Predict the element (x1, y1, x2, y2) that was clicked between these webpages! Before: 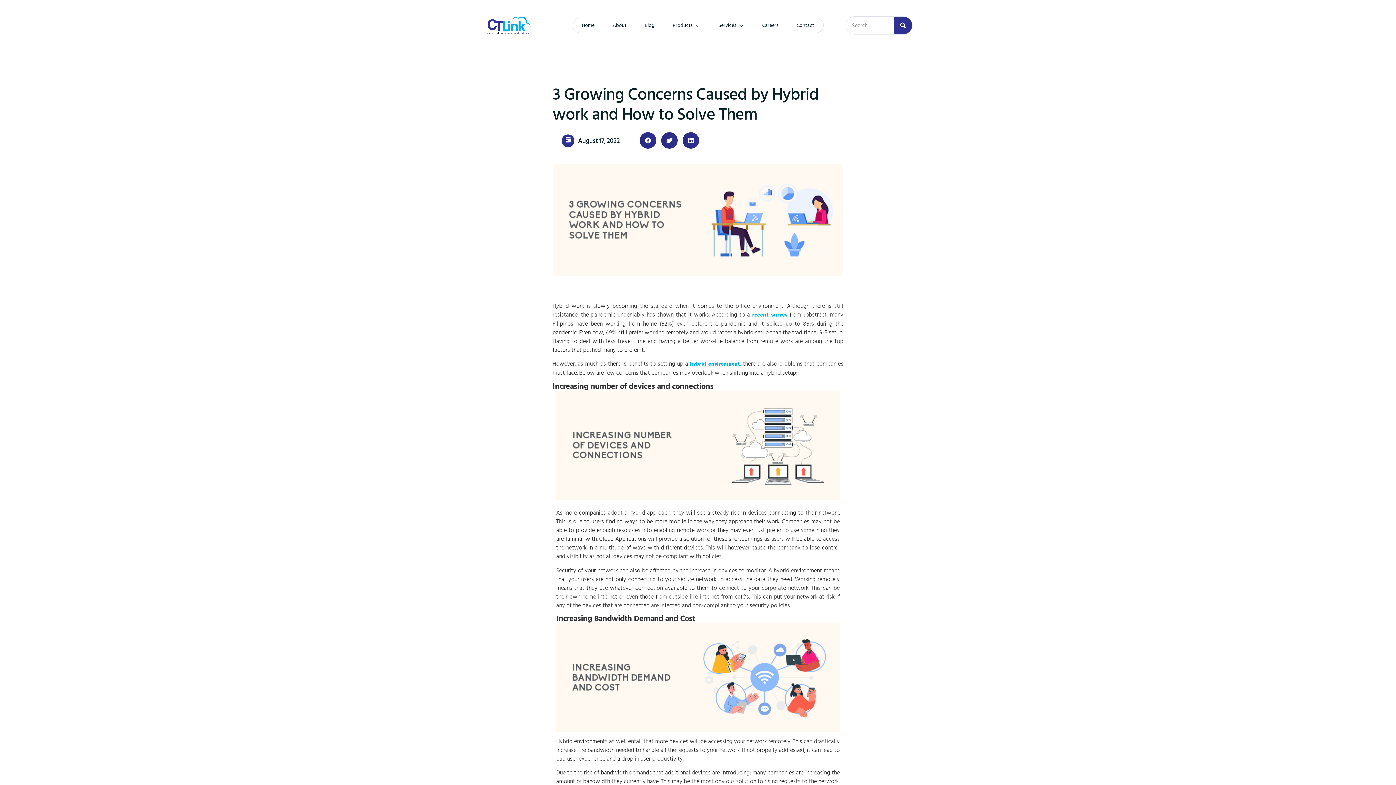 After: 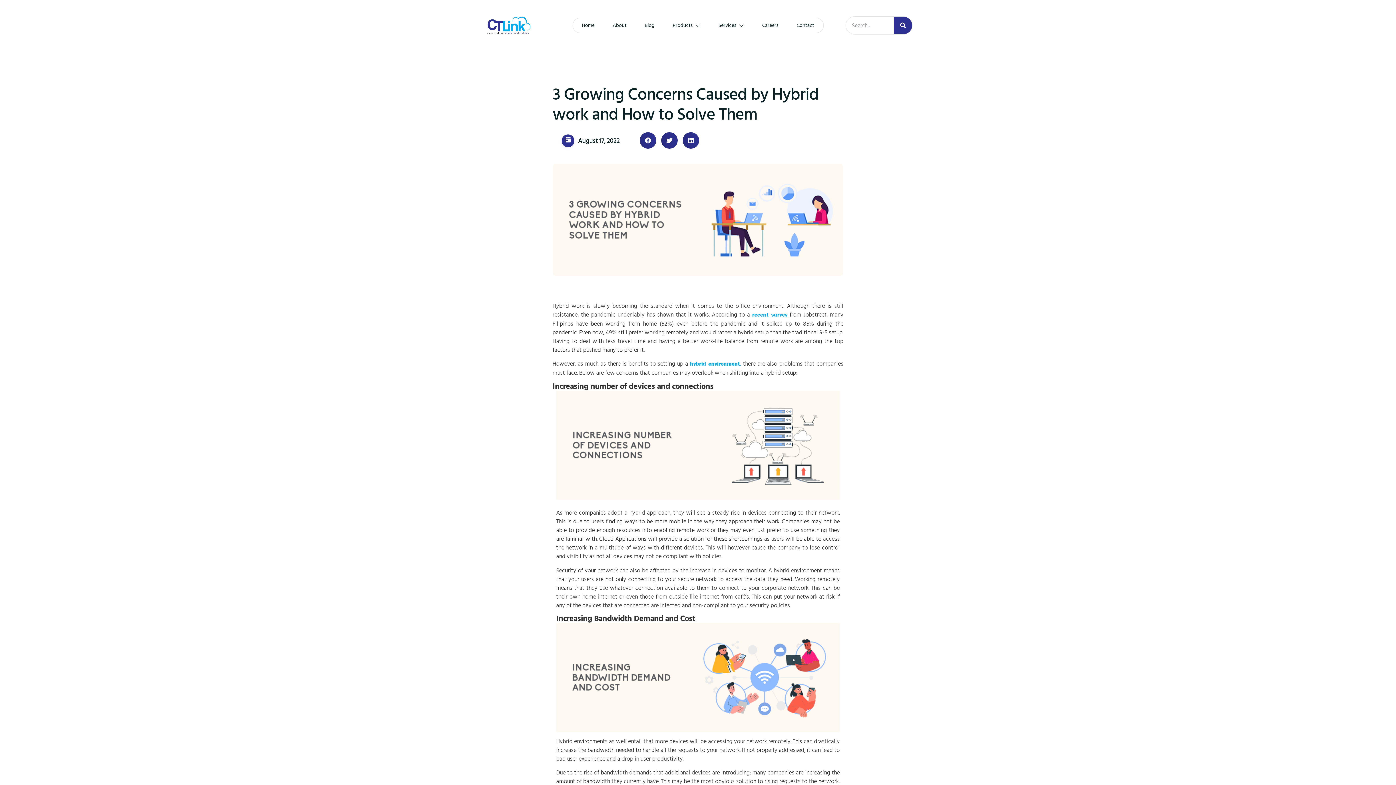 Action: label: recent survey bbox: (752, 312, 787, 317)